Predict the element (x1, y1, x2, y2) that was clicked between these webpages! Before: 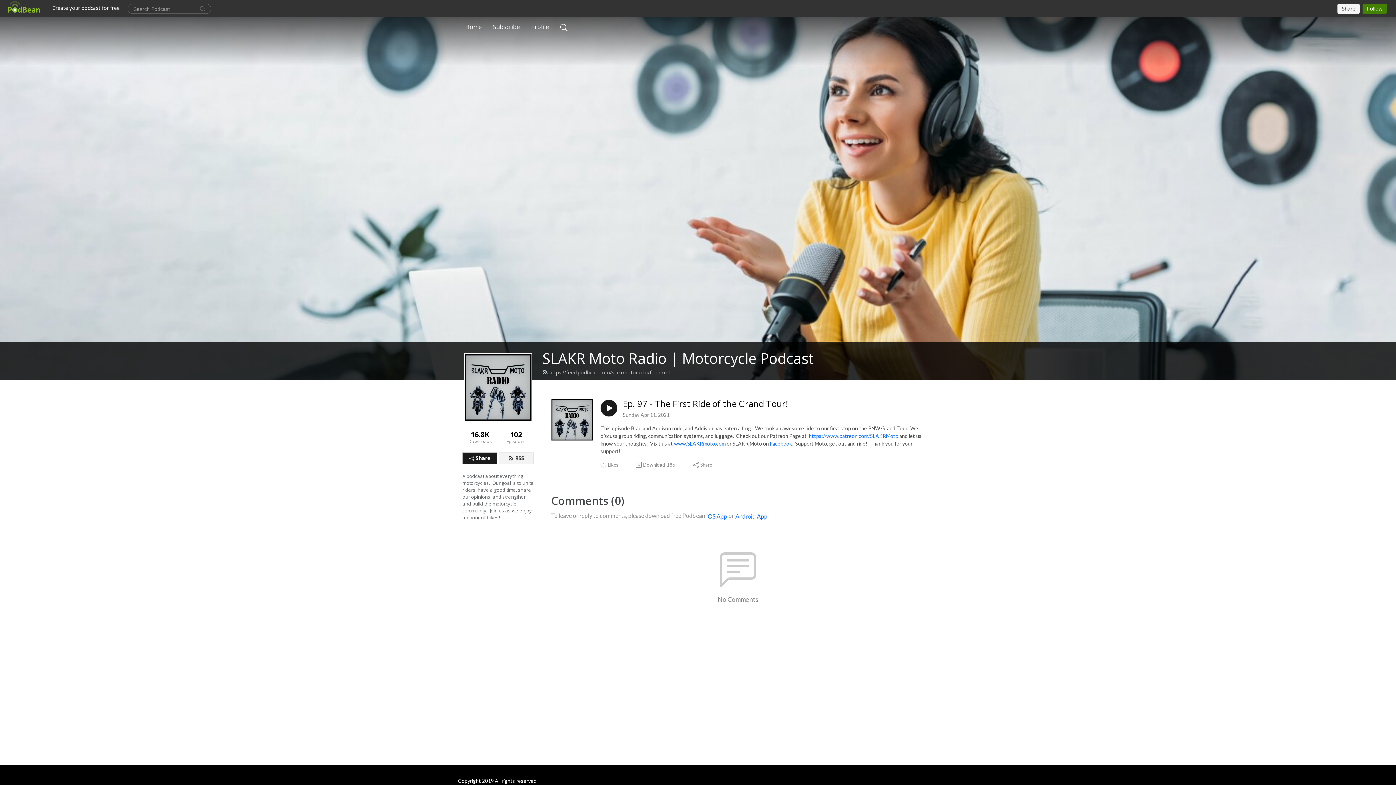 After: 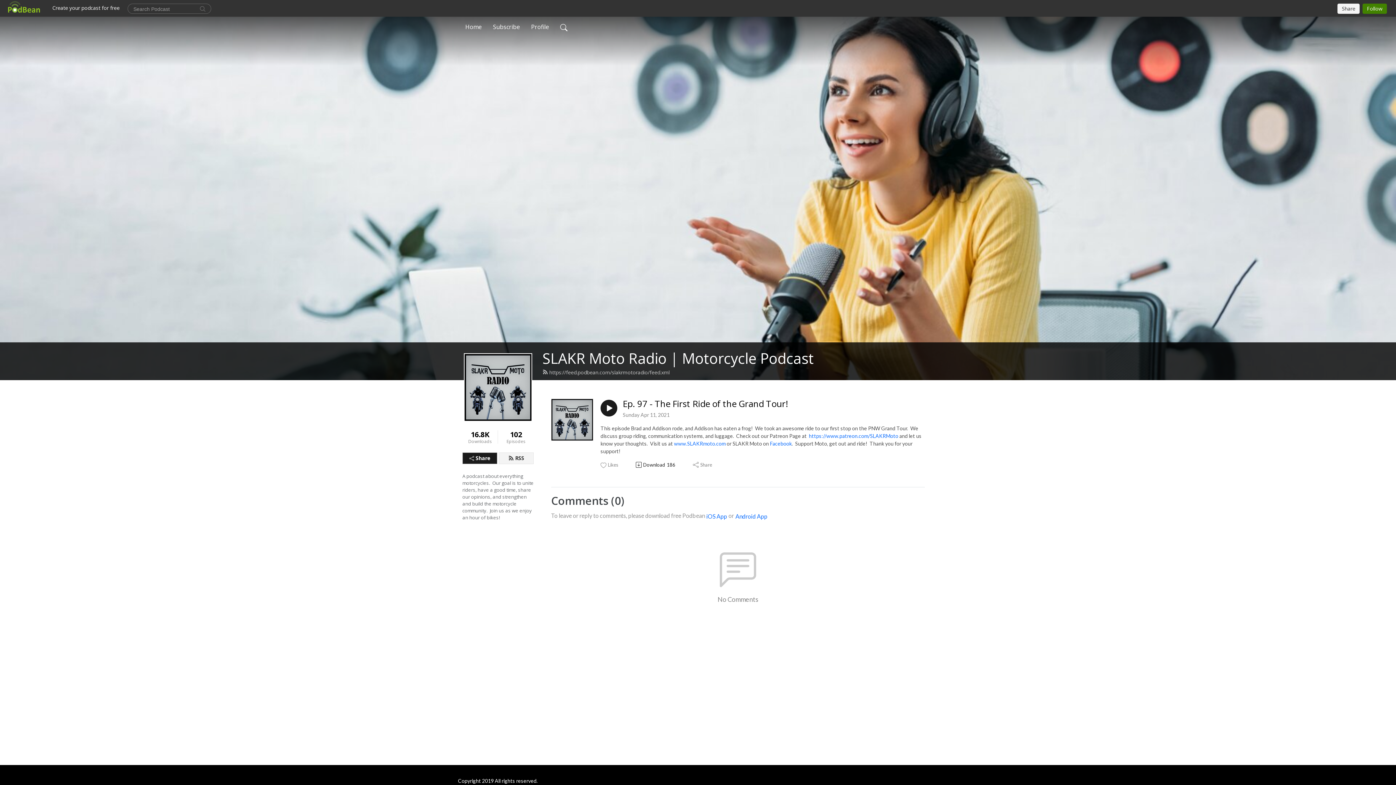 Action: bbox: (635, 461, 676, 468) label: Download
186